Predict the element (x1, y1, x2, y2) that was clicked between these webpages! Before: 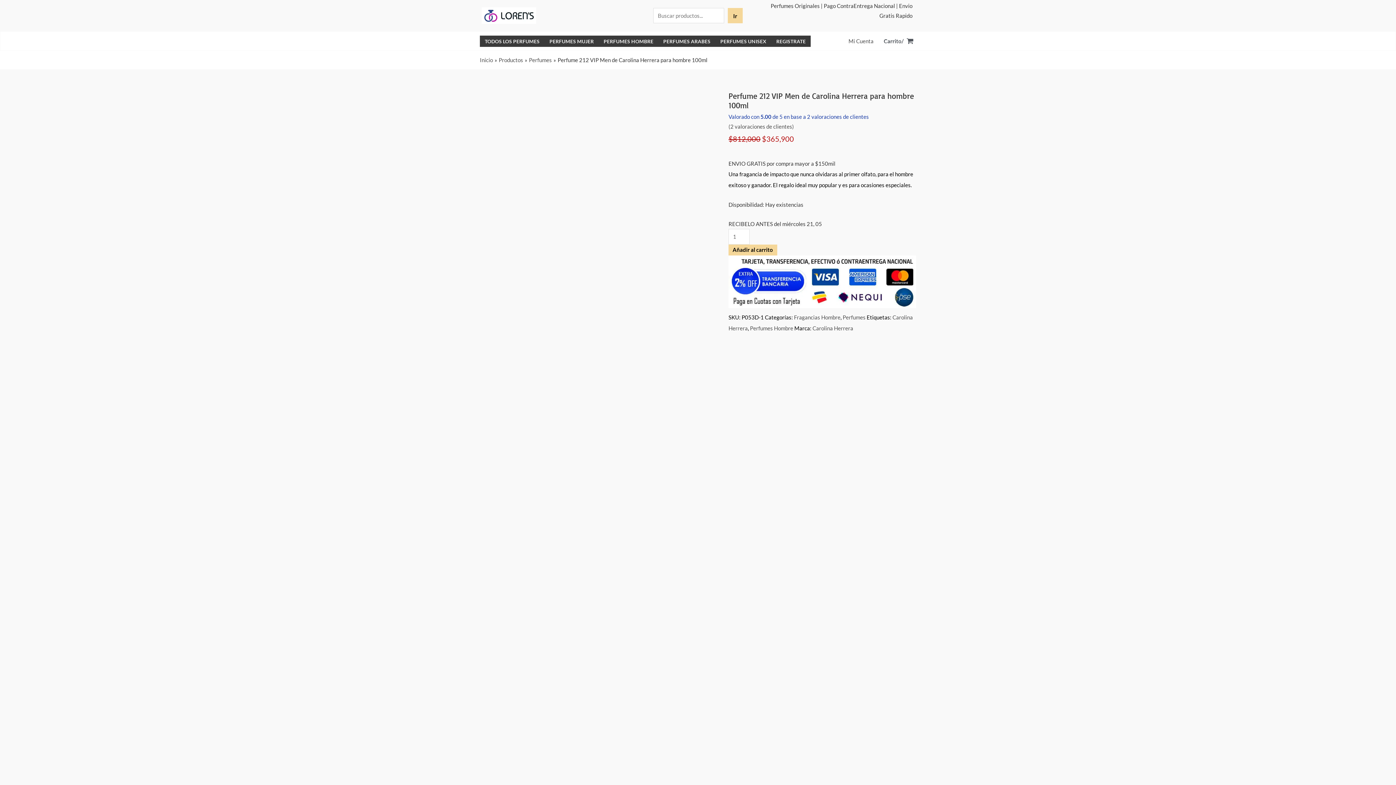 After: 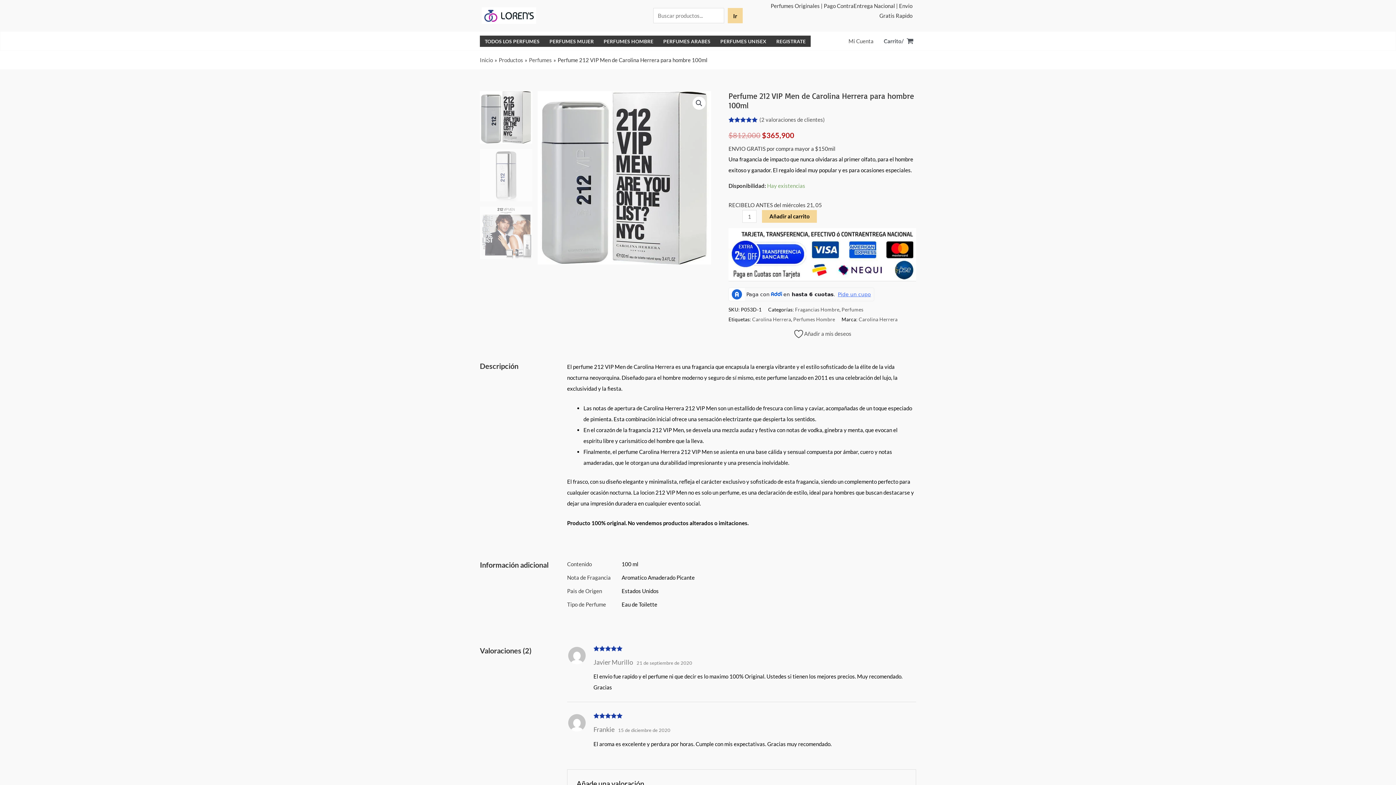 Action: bbox: (480, 196, 698, 202)